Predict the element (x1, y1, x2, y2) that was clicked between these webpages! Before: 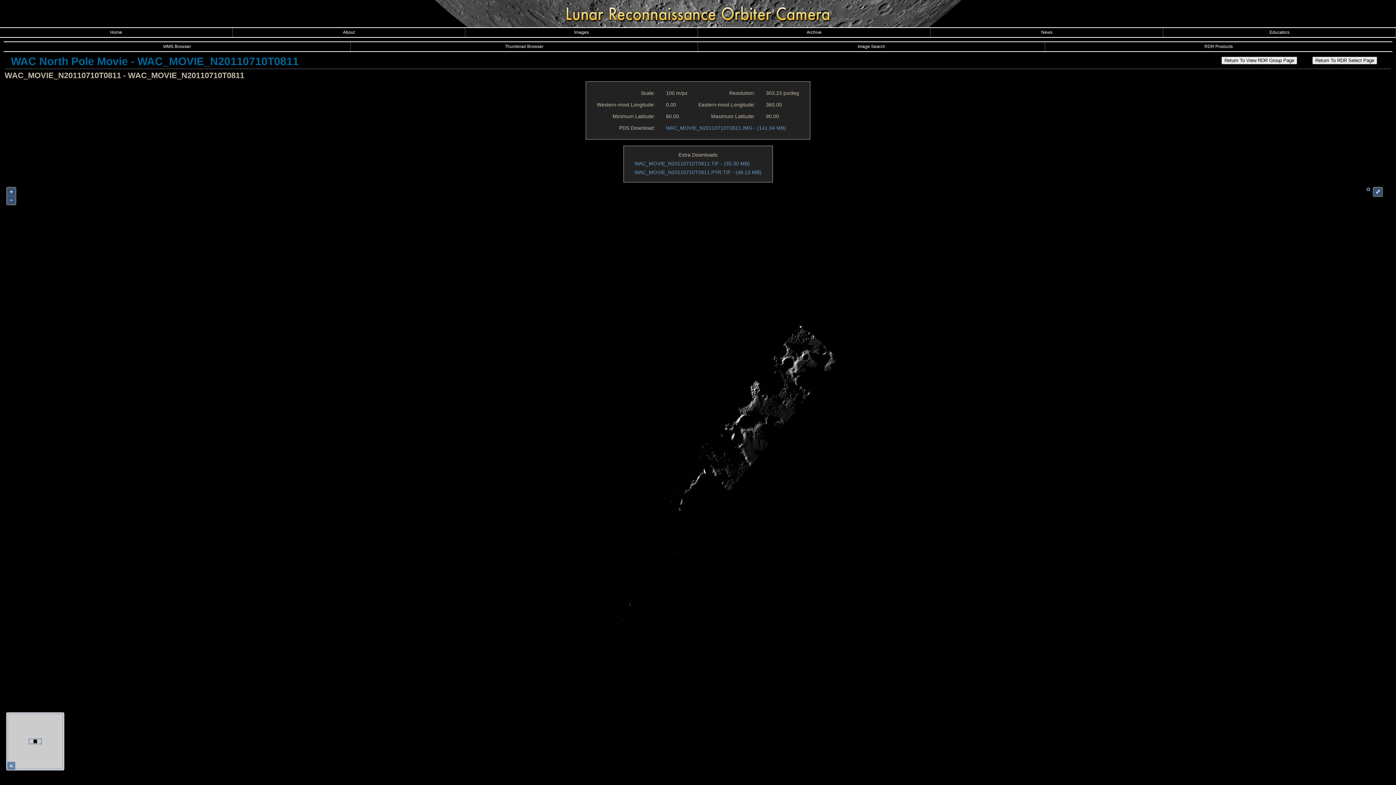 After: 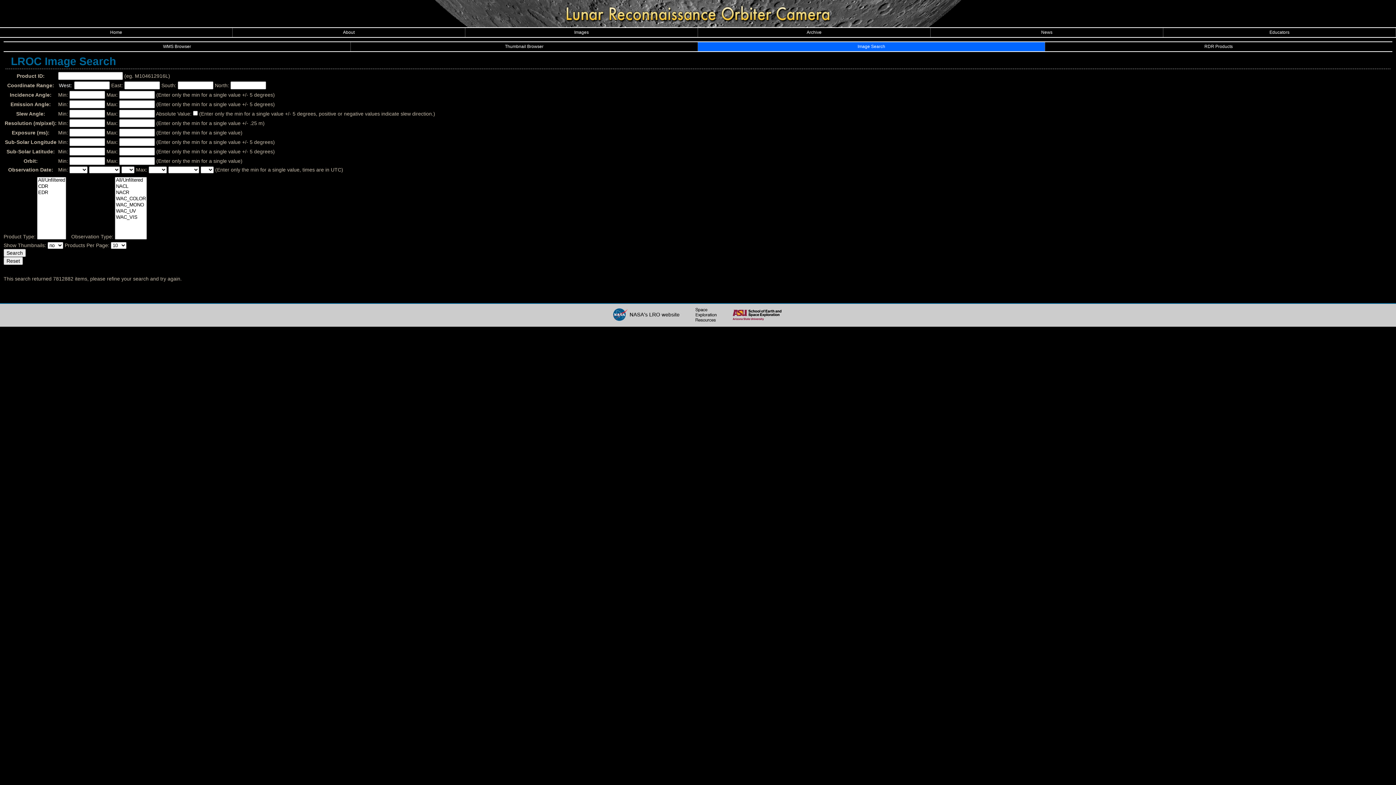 Action: label: Image Search bbox: (698, 42, 1045, 51)